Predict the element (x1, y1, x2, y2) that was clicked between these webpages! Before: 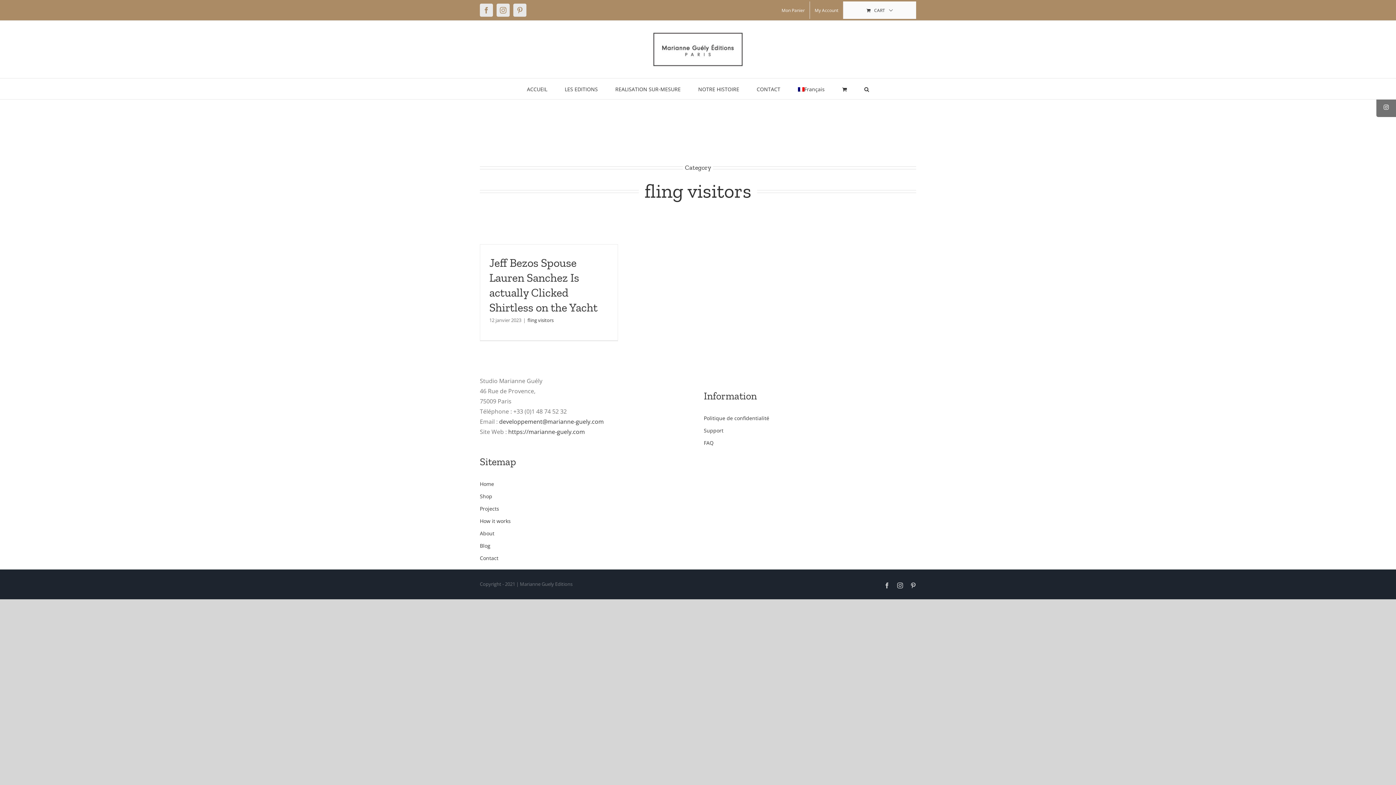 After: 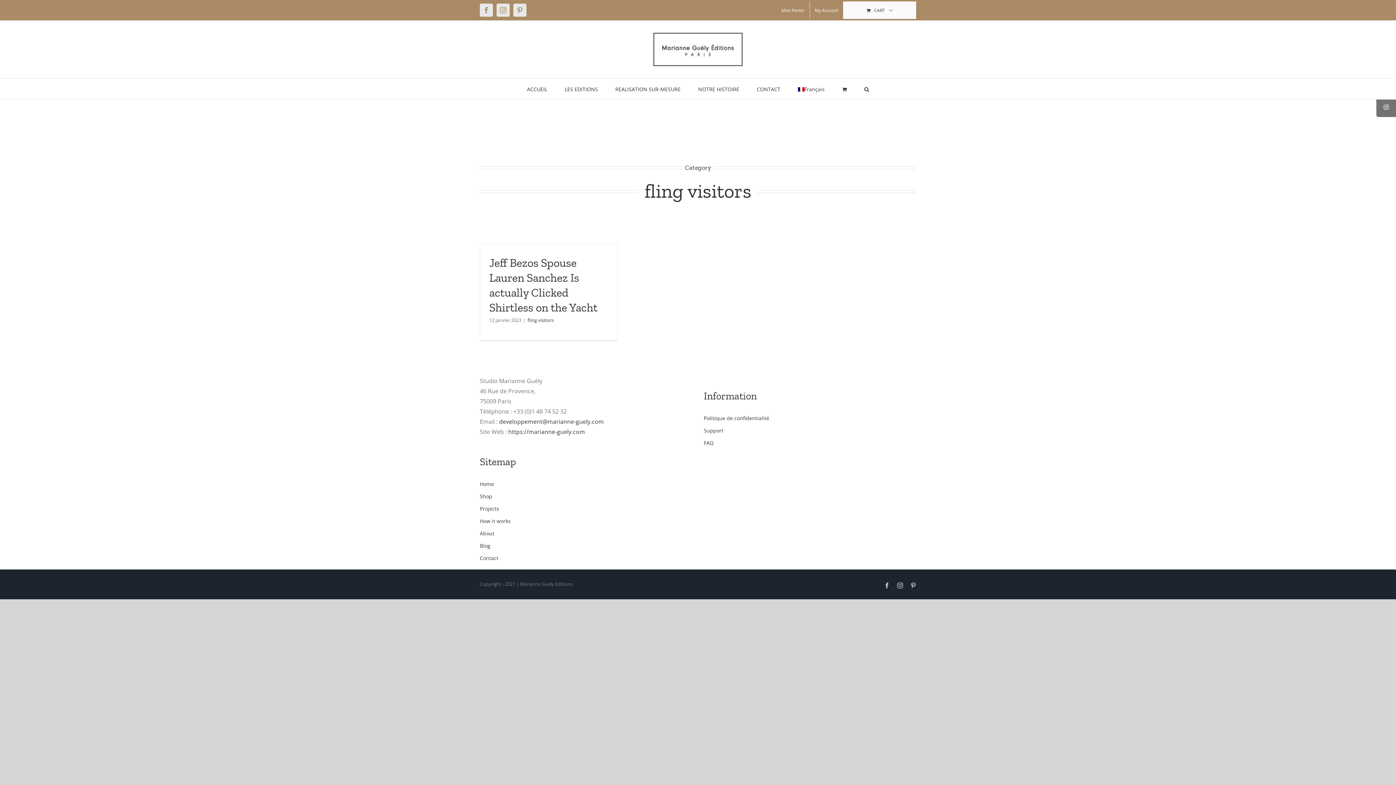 Action: label: fling visitors bbox: (527, 316, 553, 323)